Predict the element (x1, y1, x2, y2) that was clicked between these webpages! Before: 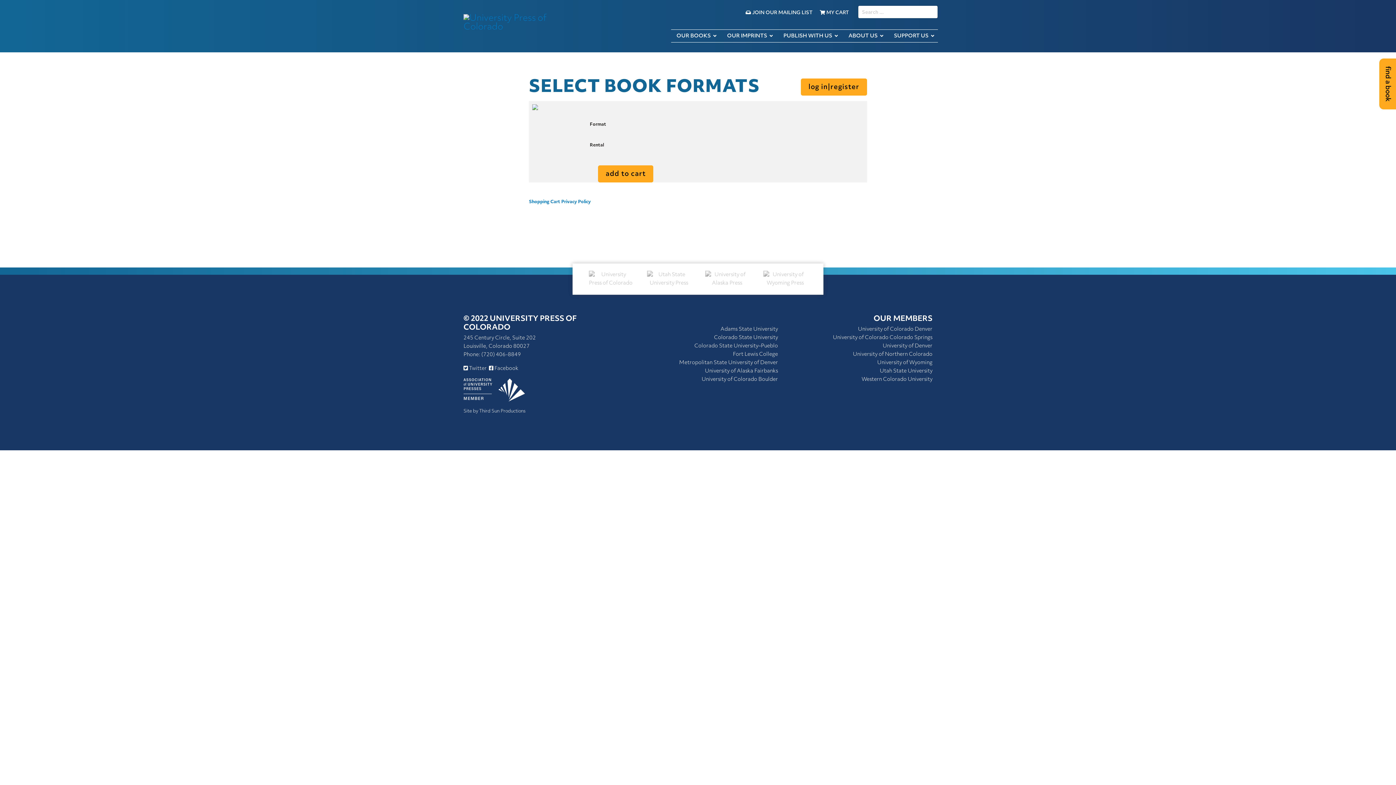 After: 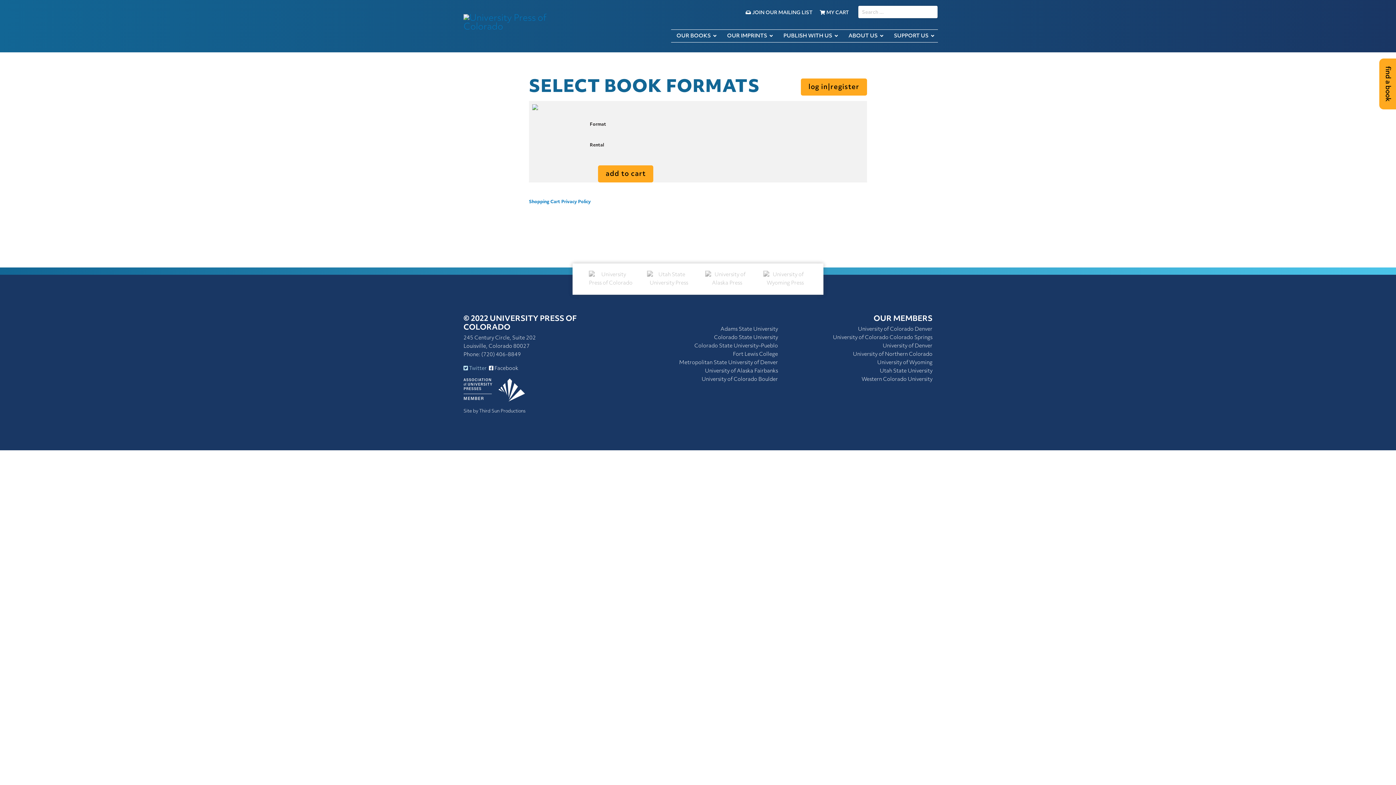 Action: label:  Twitter bbox: (463, 366, 486, 371)